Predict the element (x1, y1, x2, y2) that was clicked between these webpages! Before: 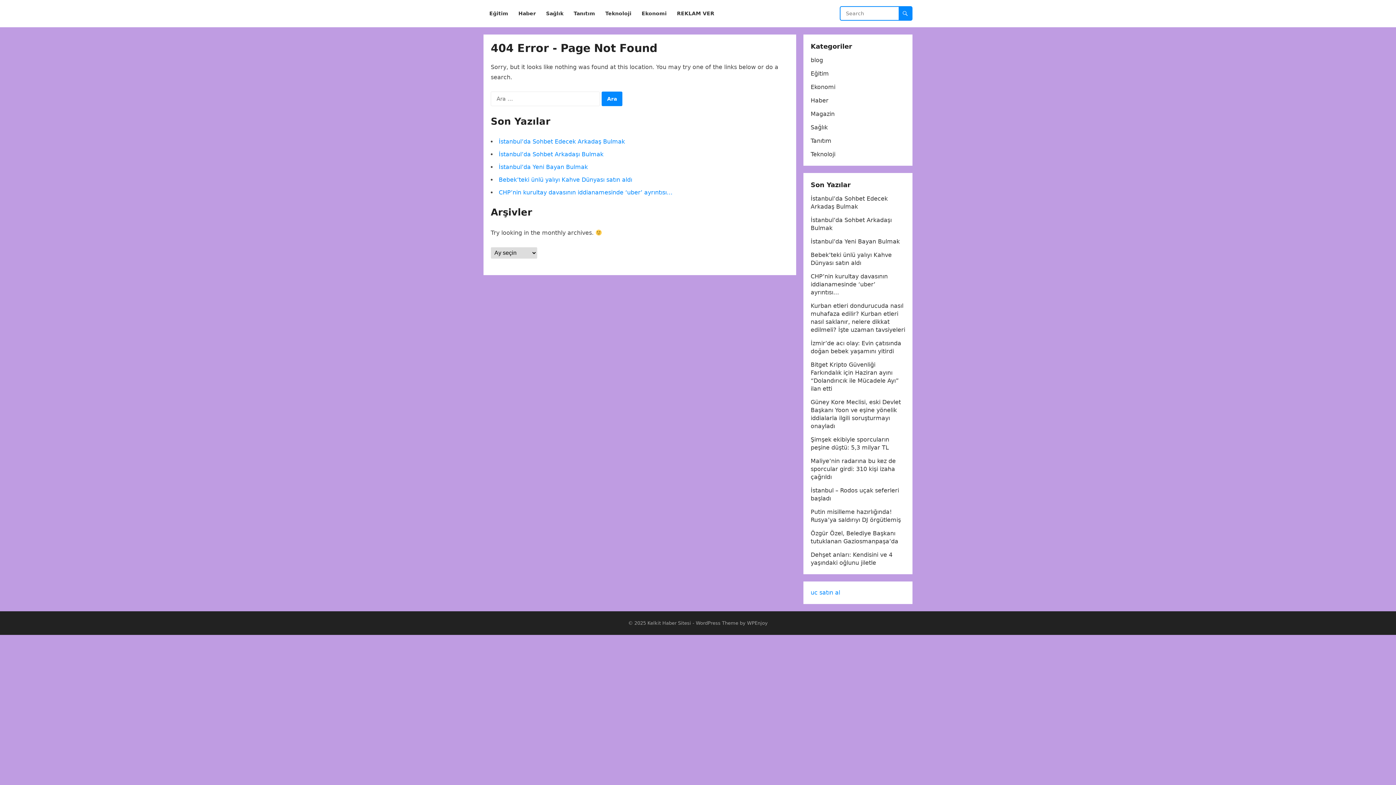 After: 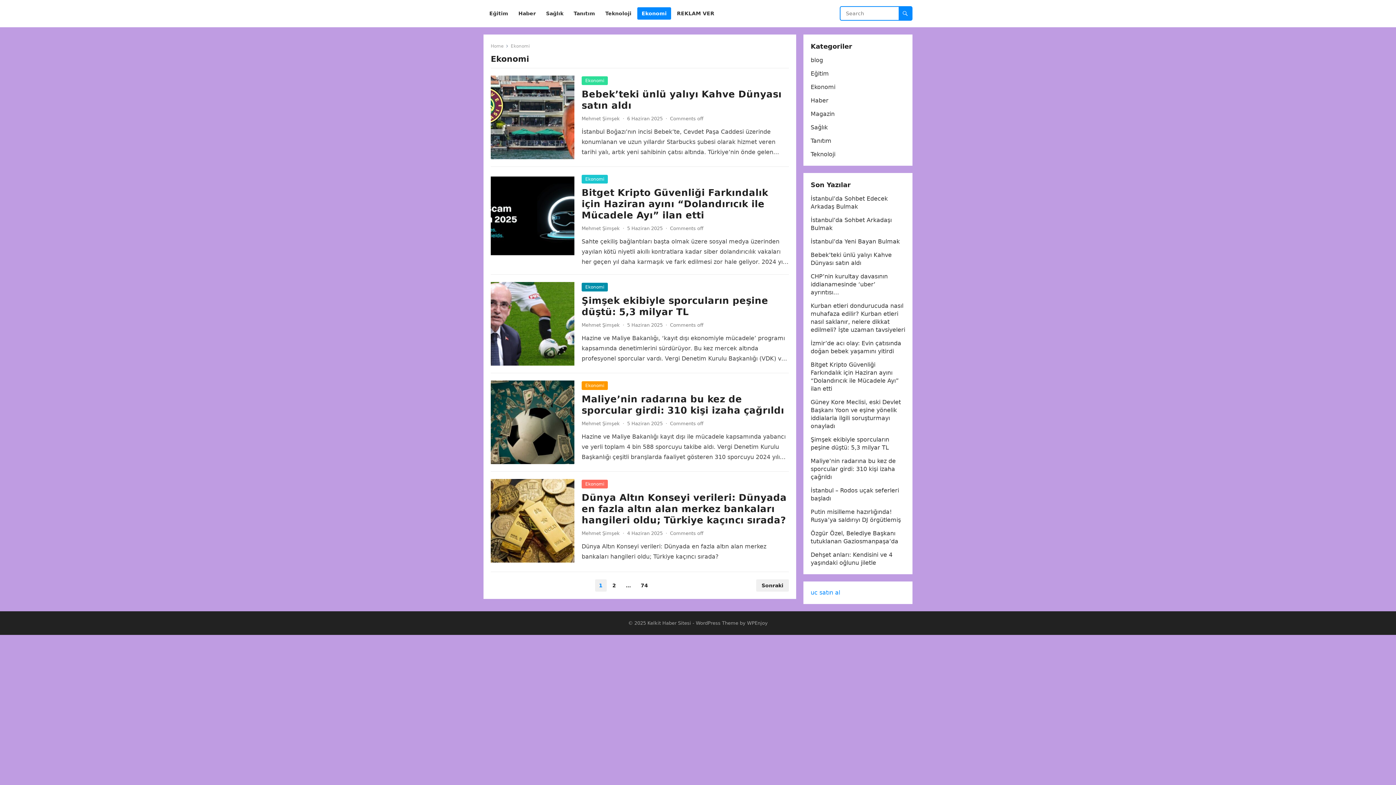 Action: label: Ekonomi bbox: (637, 0, 671, 27)